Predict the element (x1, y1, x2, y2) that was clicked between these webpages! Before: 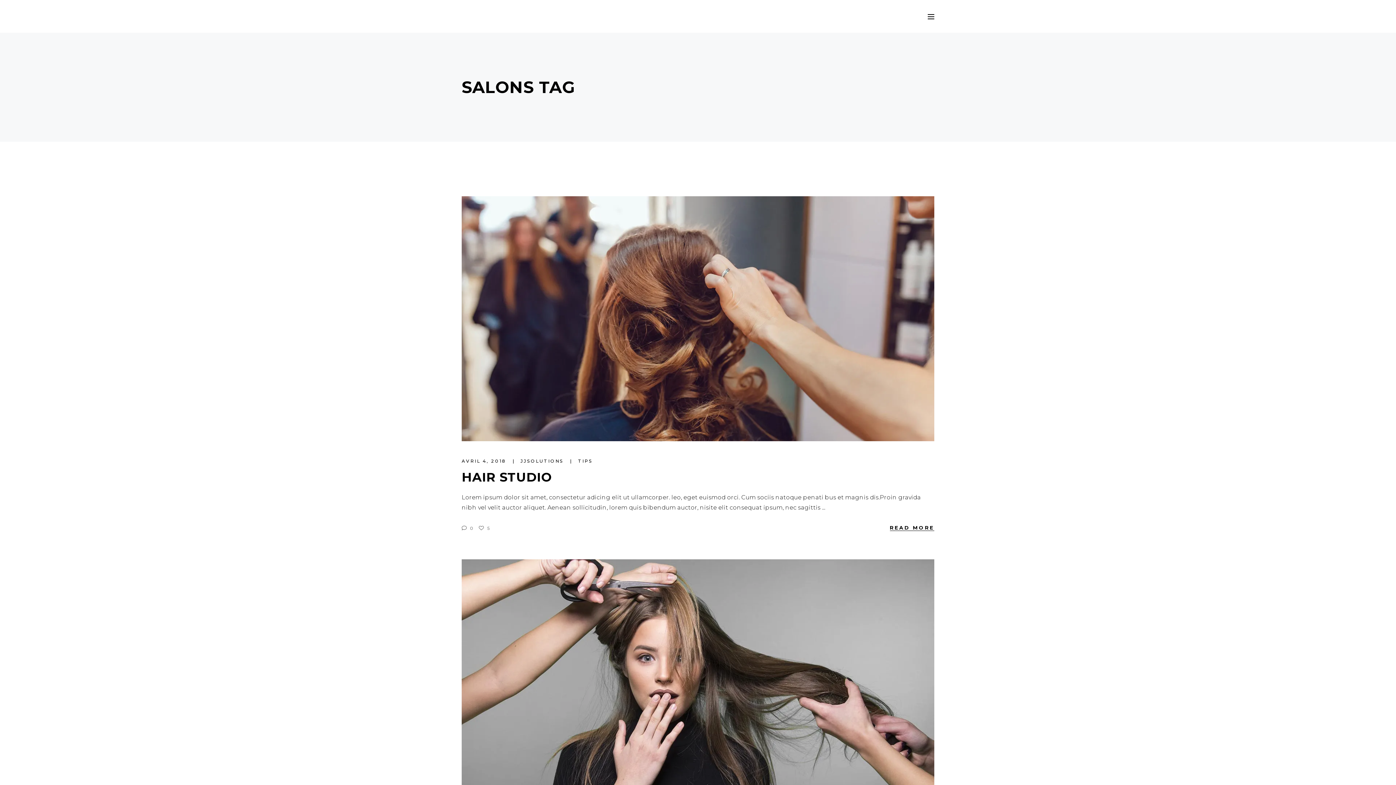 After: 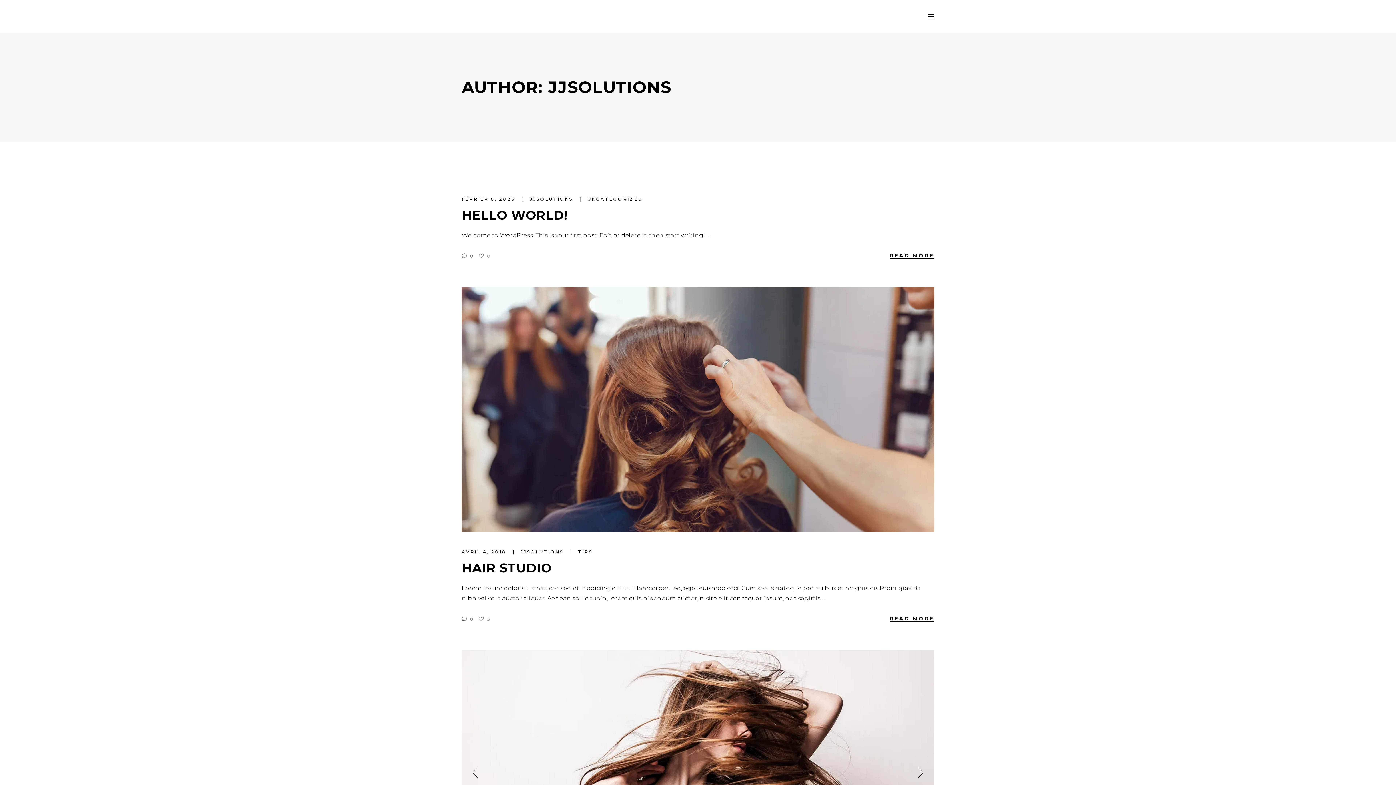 Action: bbox: (520, 458, 565, 464) label: JJSOLUTIONS 